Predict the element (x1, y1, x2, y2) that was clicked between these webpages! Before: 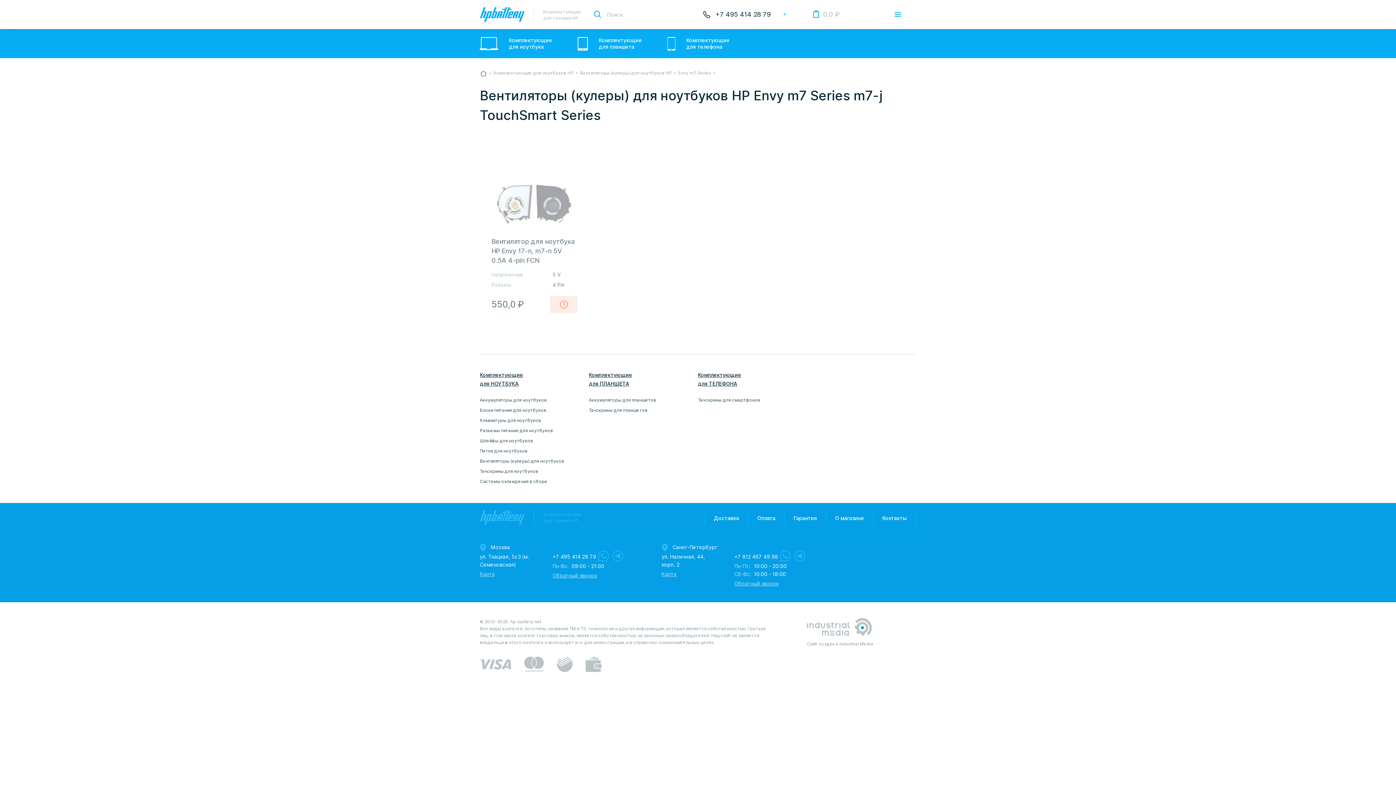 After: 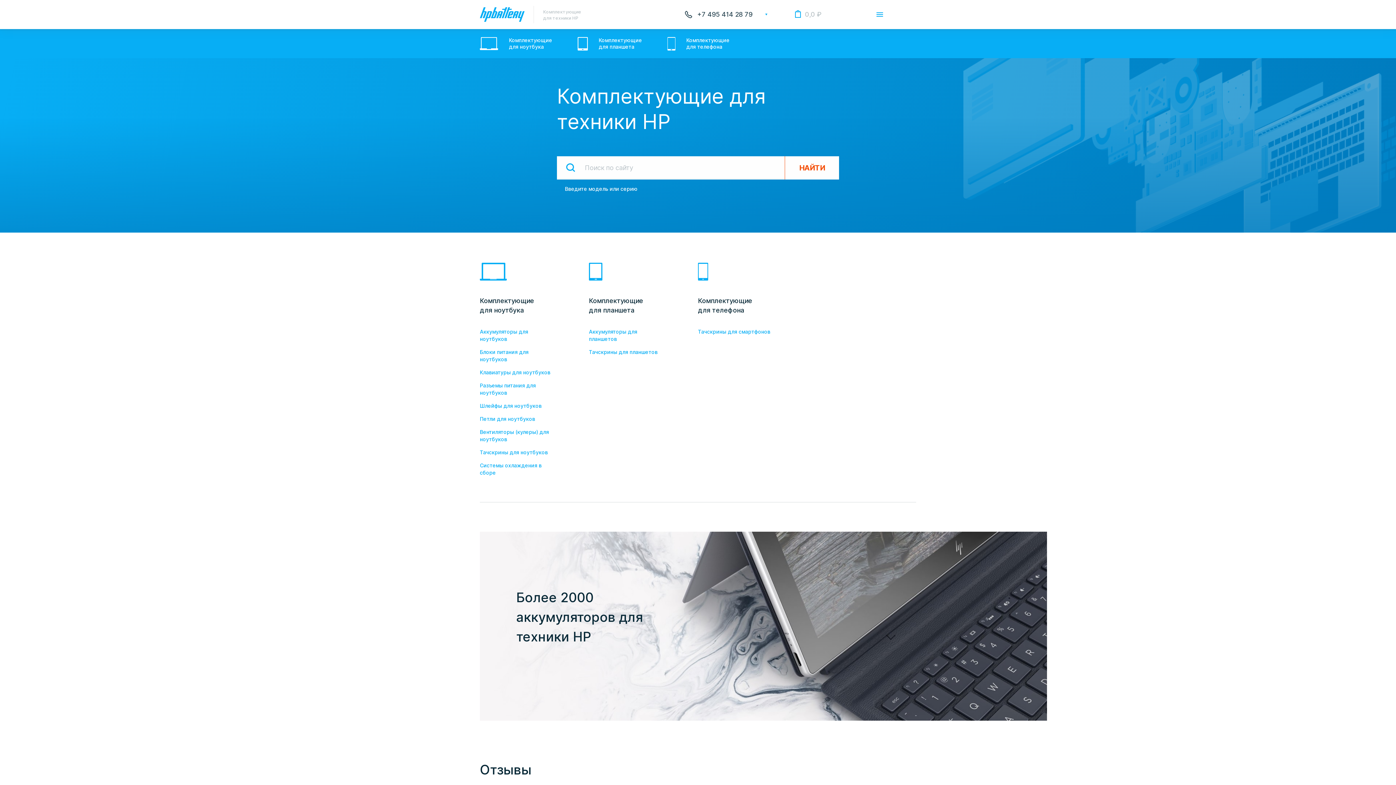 Action: bbox: (480, 7, 524, 21)